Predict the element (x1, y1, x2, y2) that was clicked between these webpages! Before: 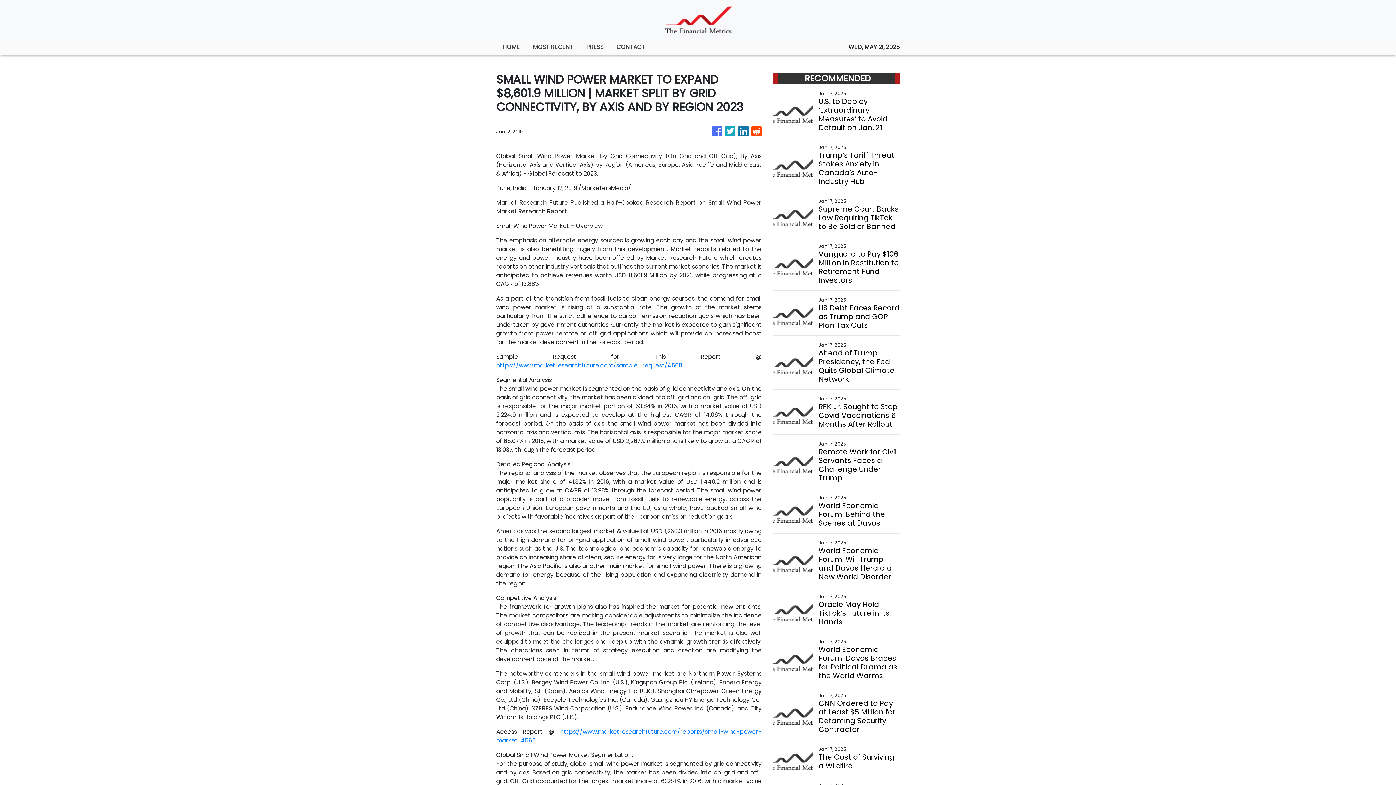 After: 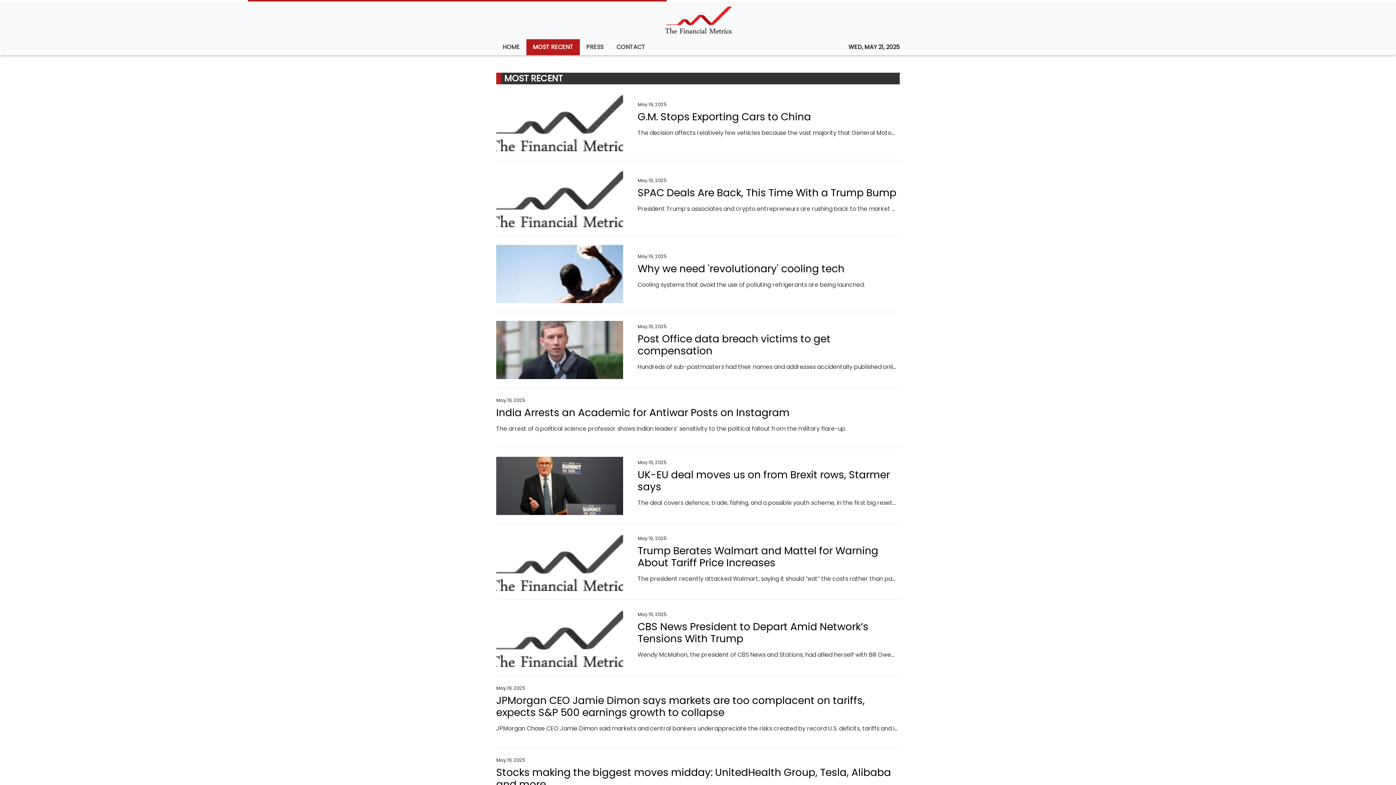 Action: bbox: (526, 39, 580, 55) label: MOST RECENT